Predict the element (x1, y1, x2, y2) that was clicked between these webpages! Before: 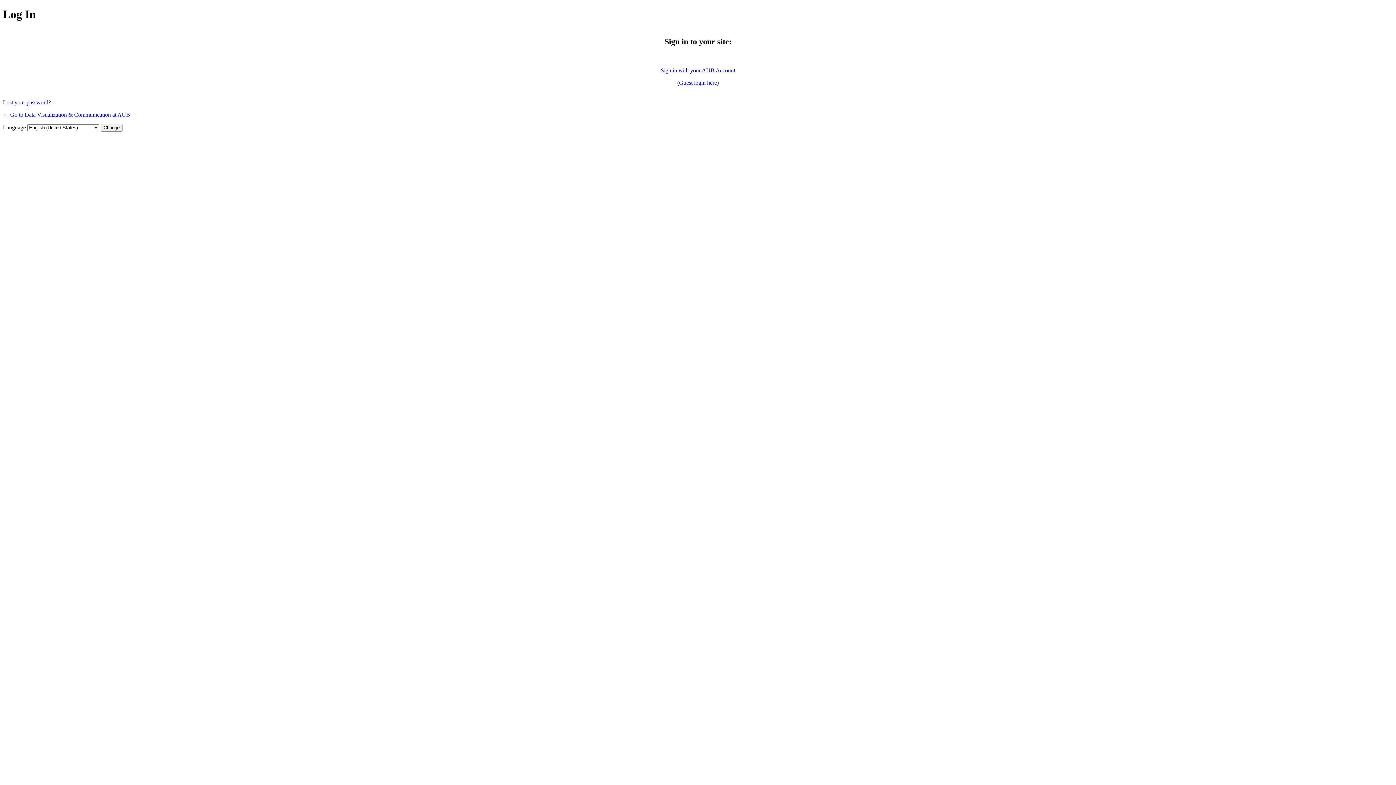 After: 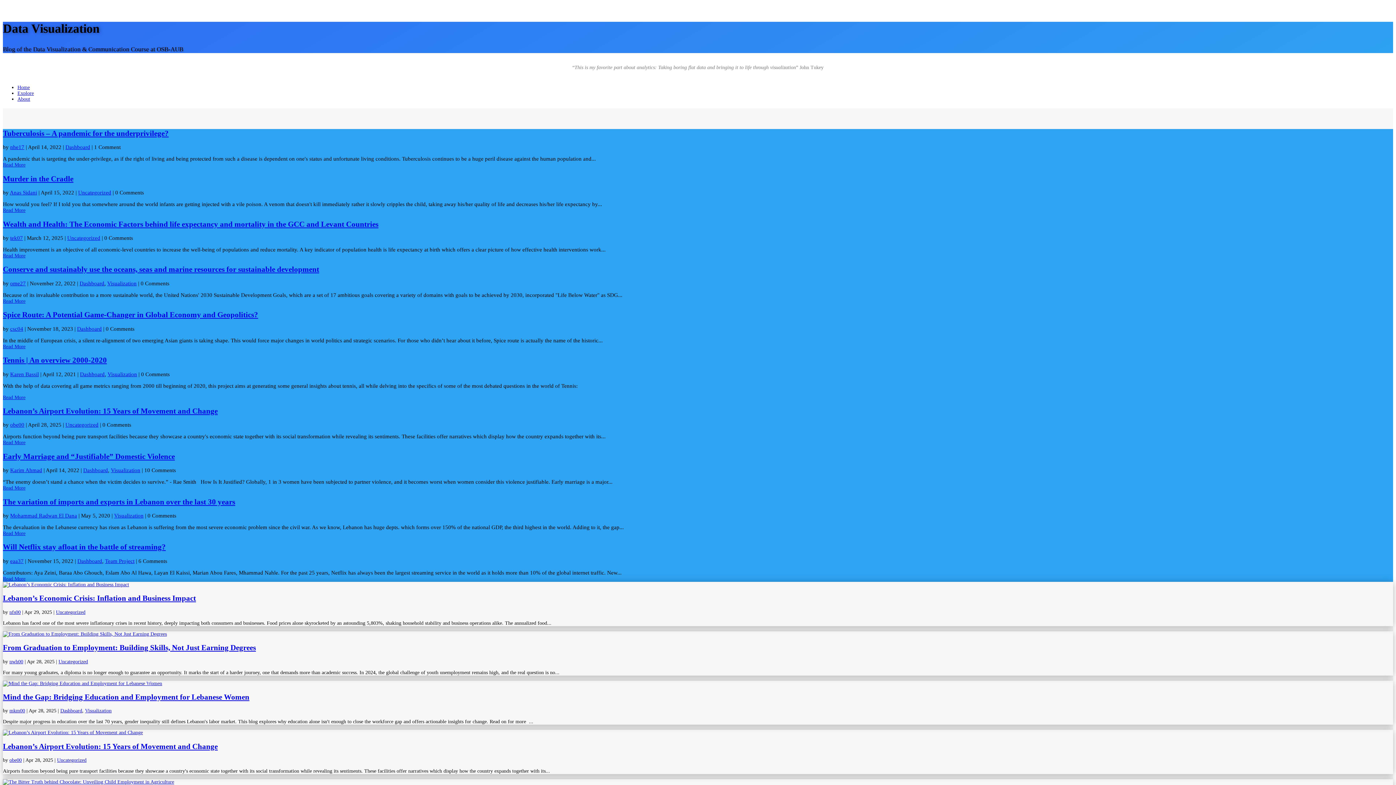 Action: label: ← Go to Data Visualization & Communication at AUB bbox: (2, 111, 130, 117)